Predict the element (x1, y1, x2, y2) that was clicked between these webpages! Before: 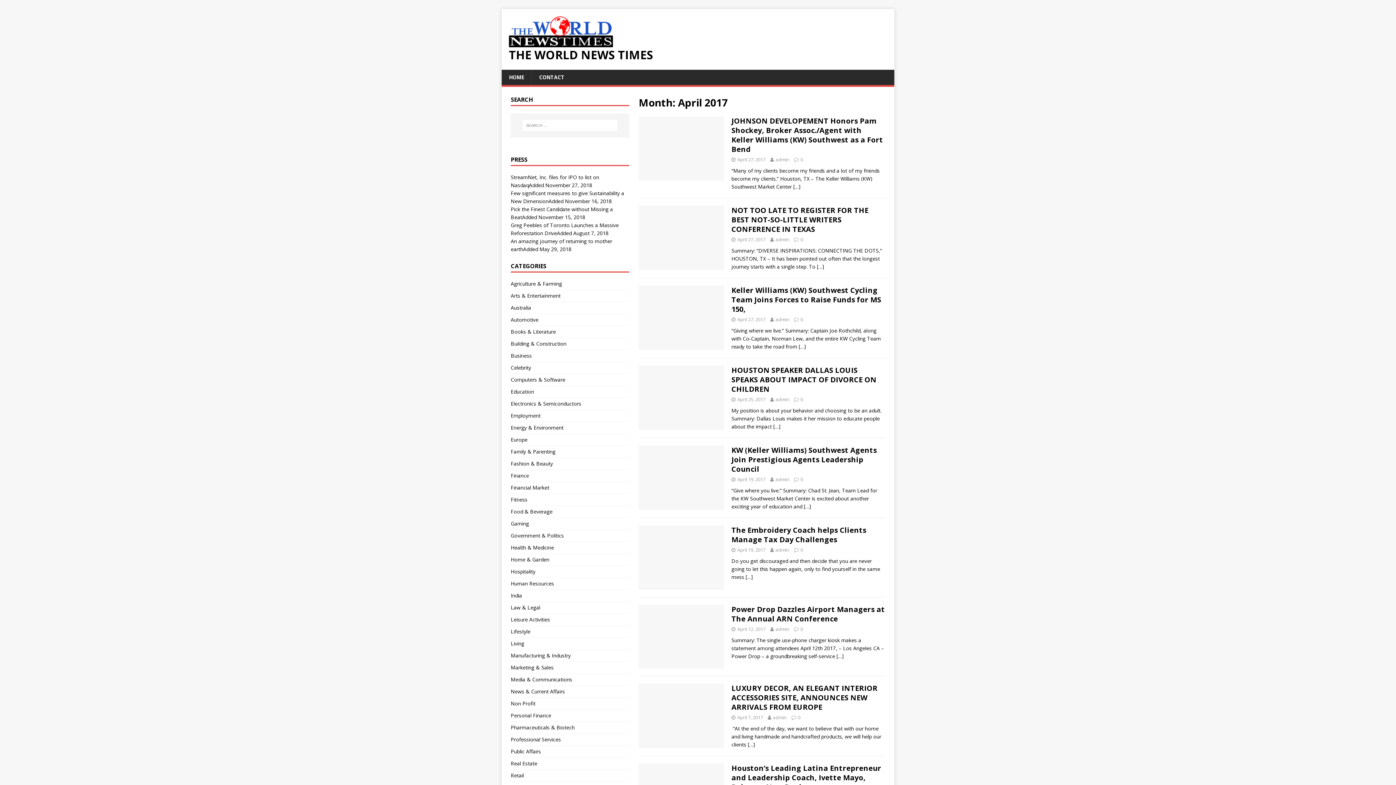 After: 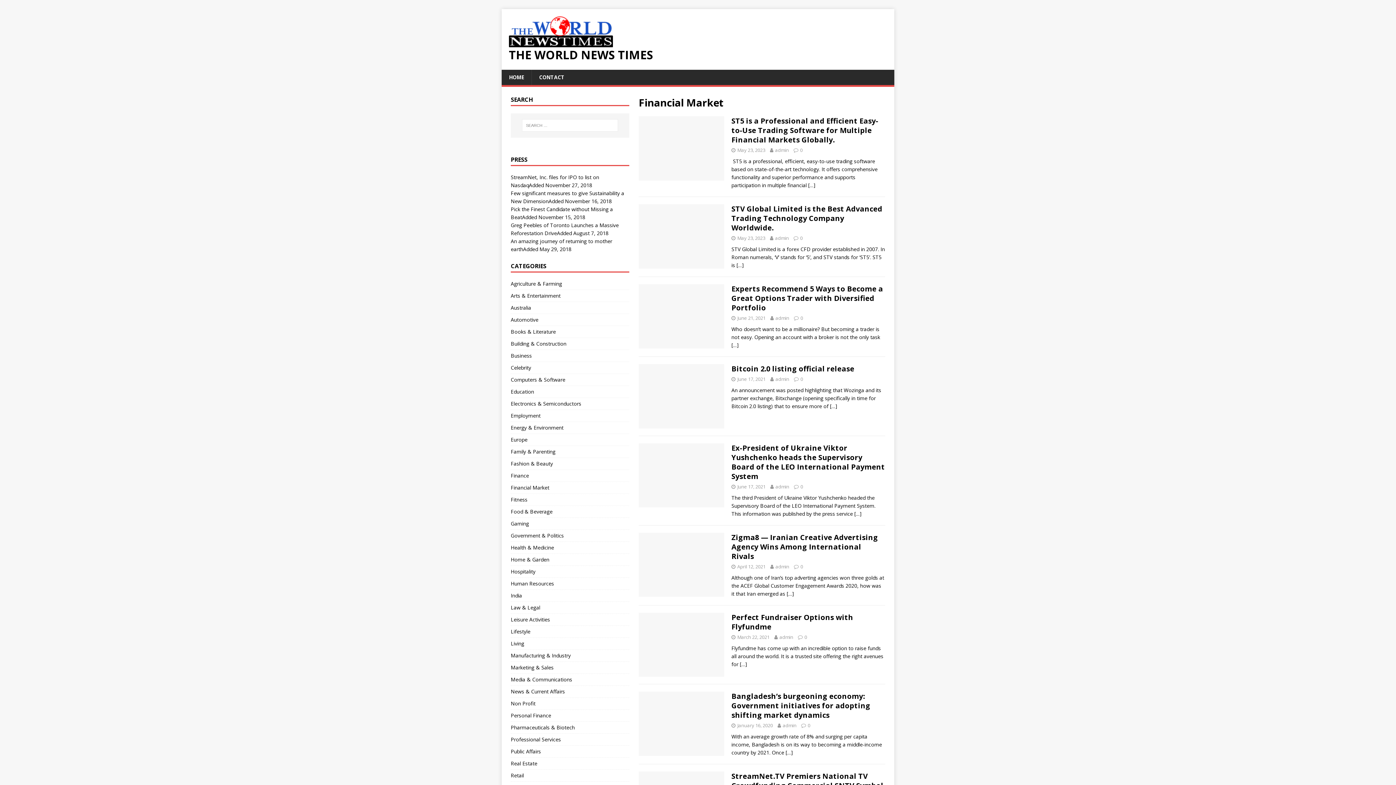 Action: bbox: (510, 482, 629, 493) label: Financial Market